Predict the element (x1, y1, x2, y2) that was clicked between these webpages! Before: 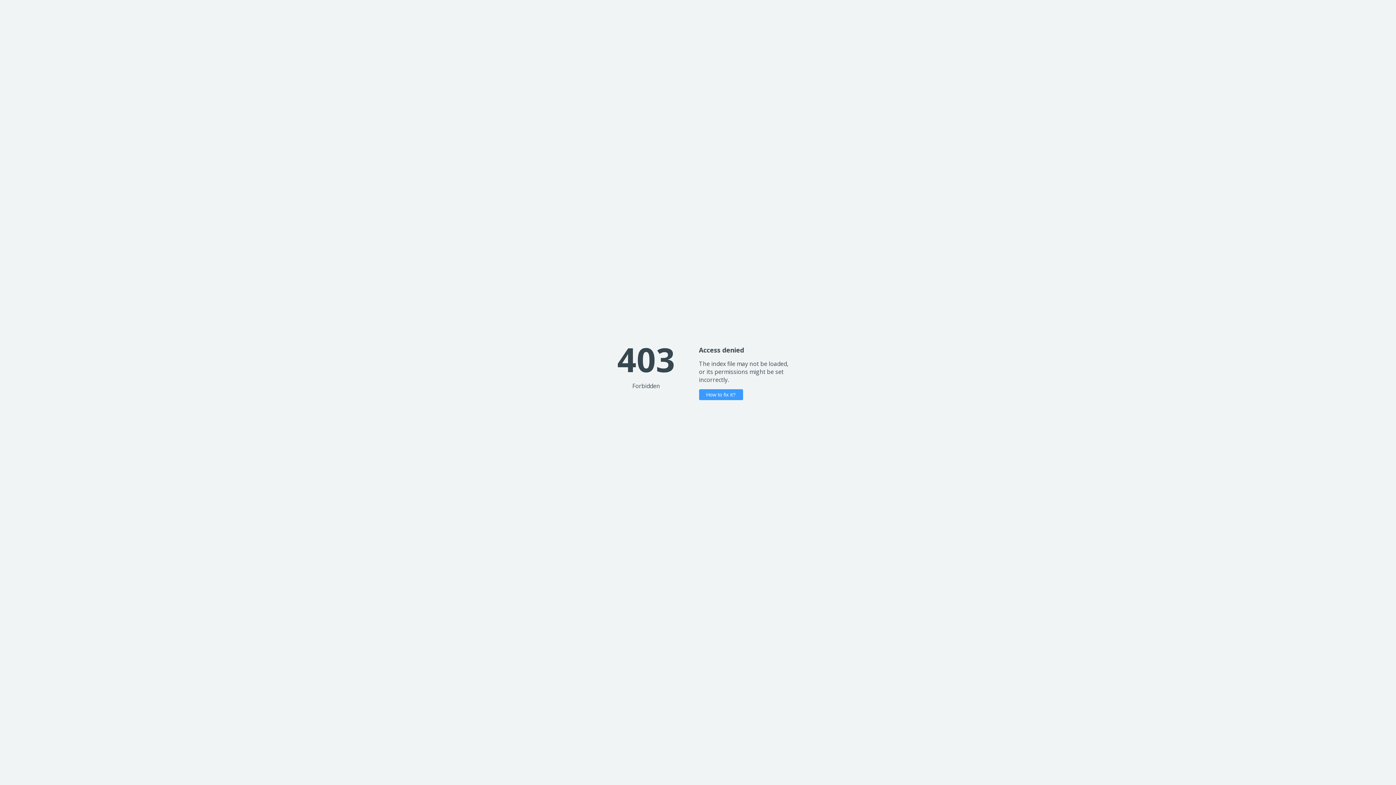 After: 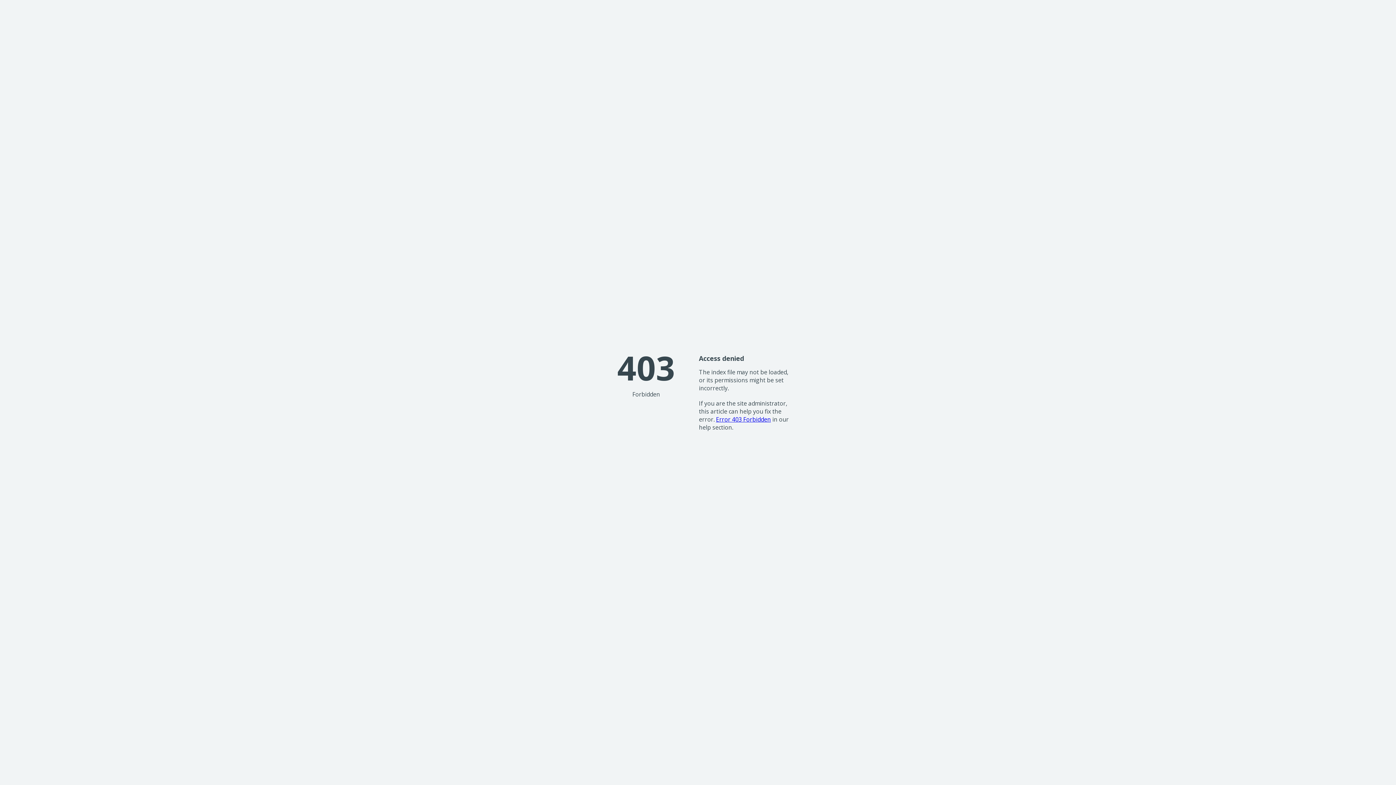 Action: label: How to fix it? bbox: (699, 389, 743, 400)